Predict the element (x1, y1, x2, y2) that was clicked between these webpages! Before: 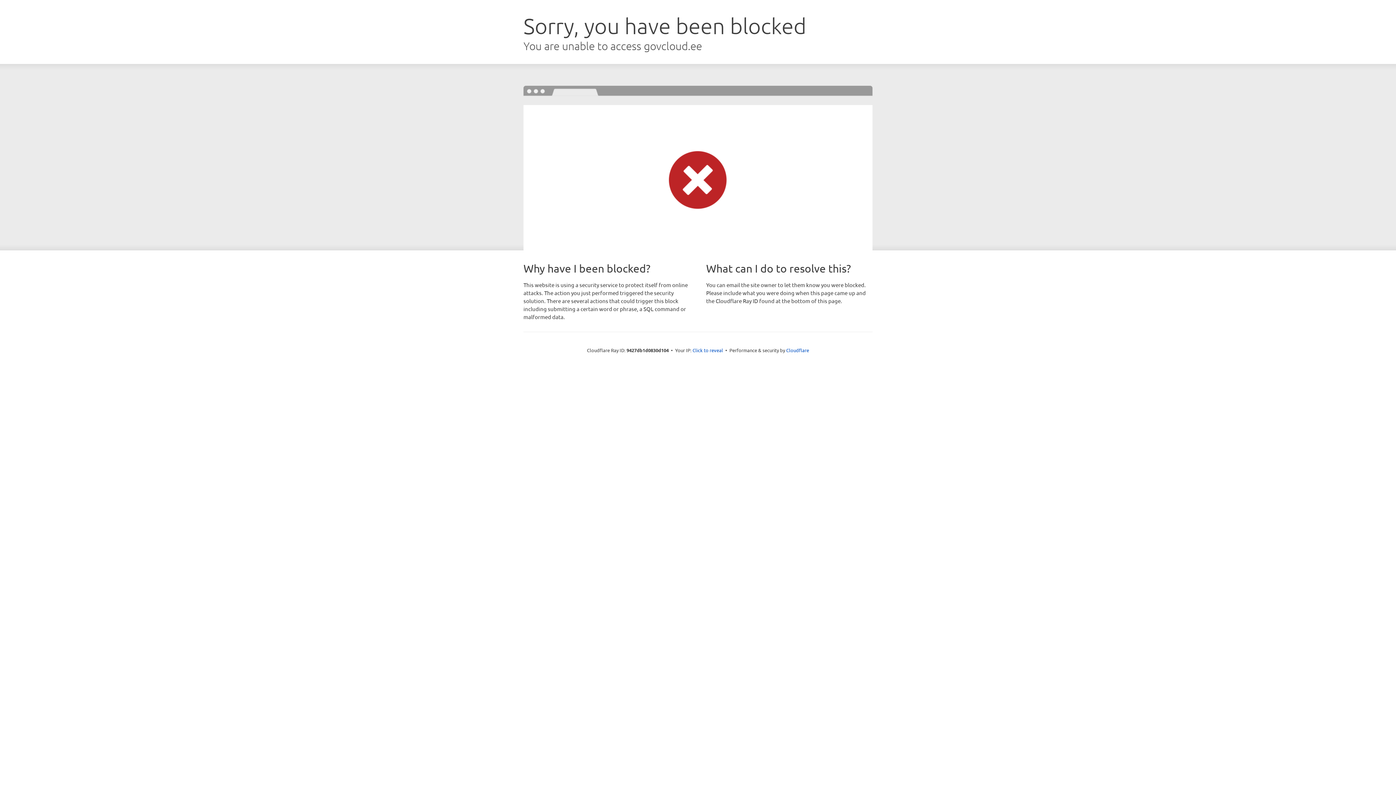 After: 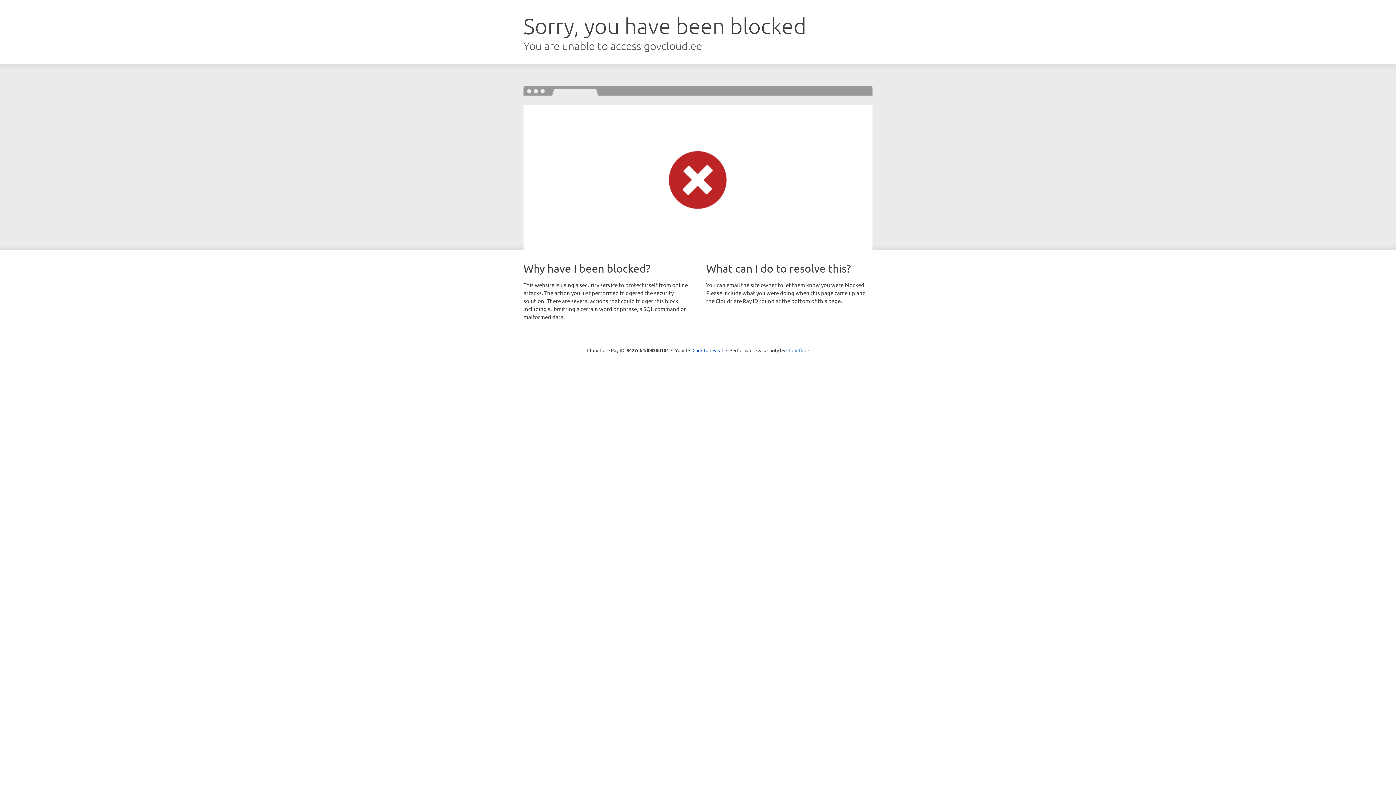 Action: bbox: (786, 347, 809, 353) label: Cloudflare